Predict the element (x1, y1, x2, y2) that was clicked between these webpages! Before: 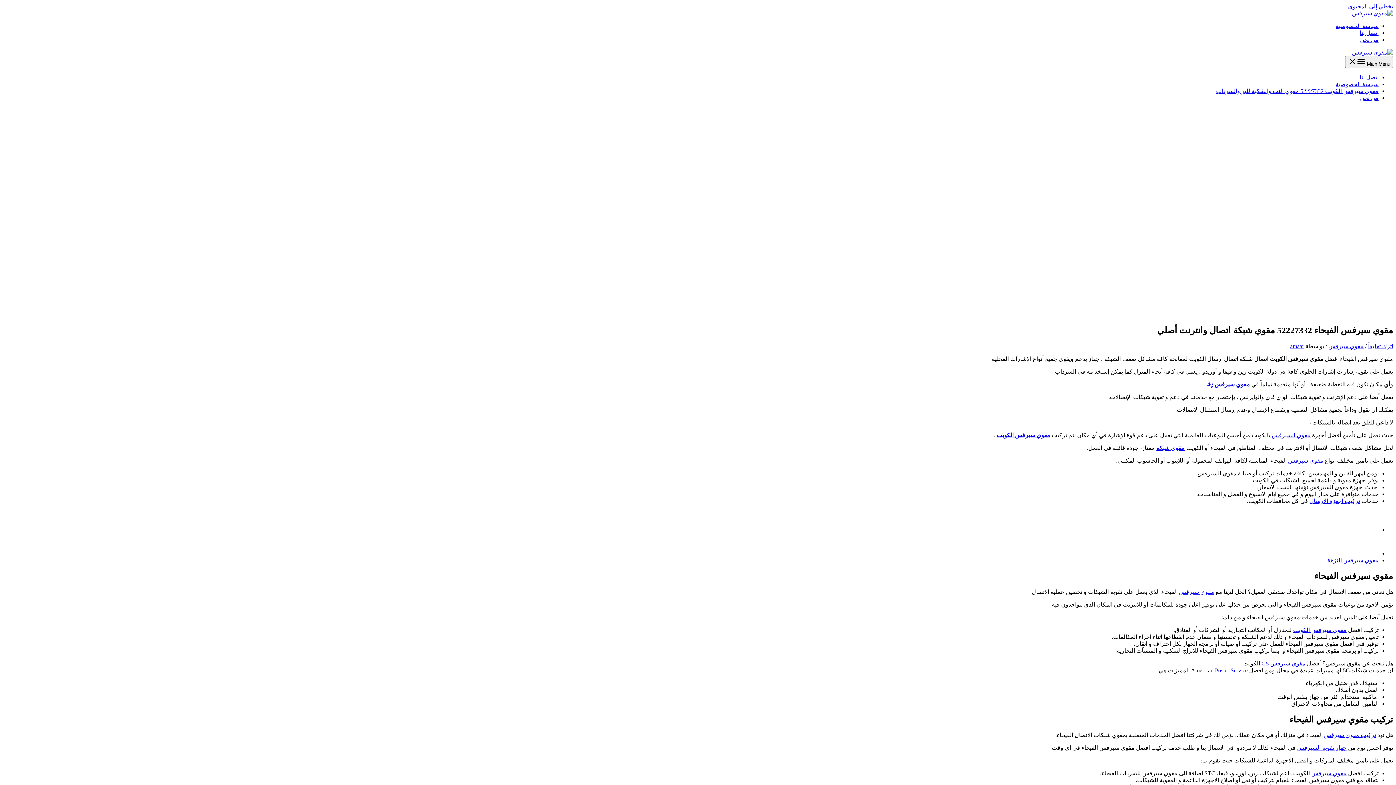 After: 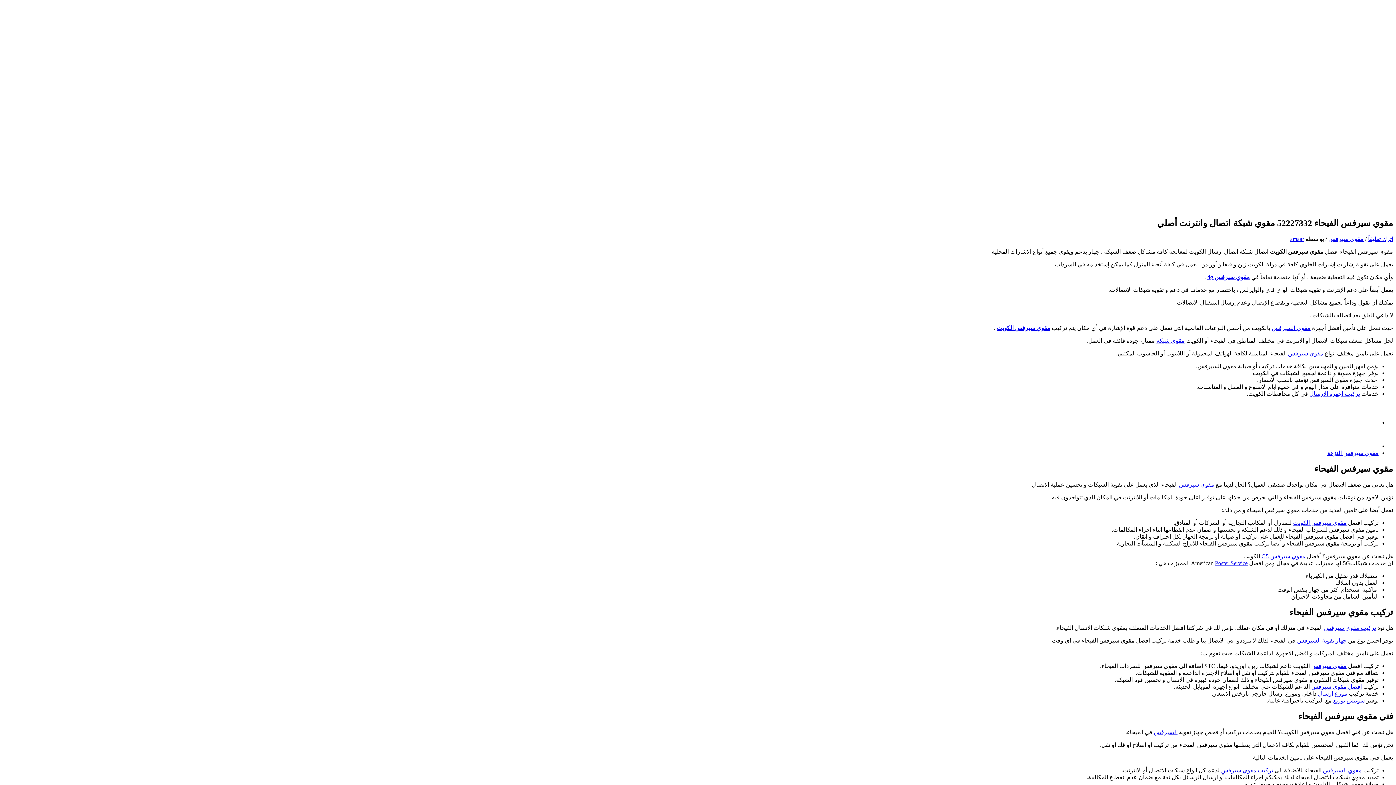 Action: label: تخطي إلى المحتوى bbox: (1348, 3, 1393, 9)